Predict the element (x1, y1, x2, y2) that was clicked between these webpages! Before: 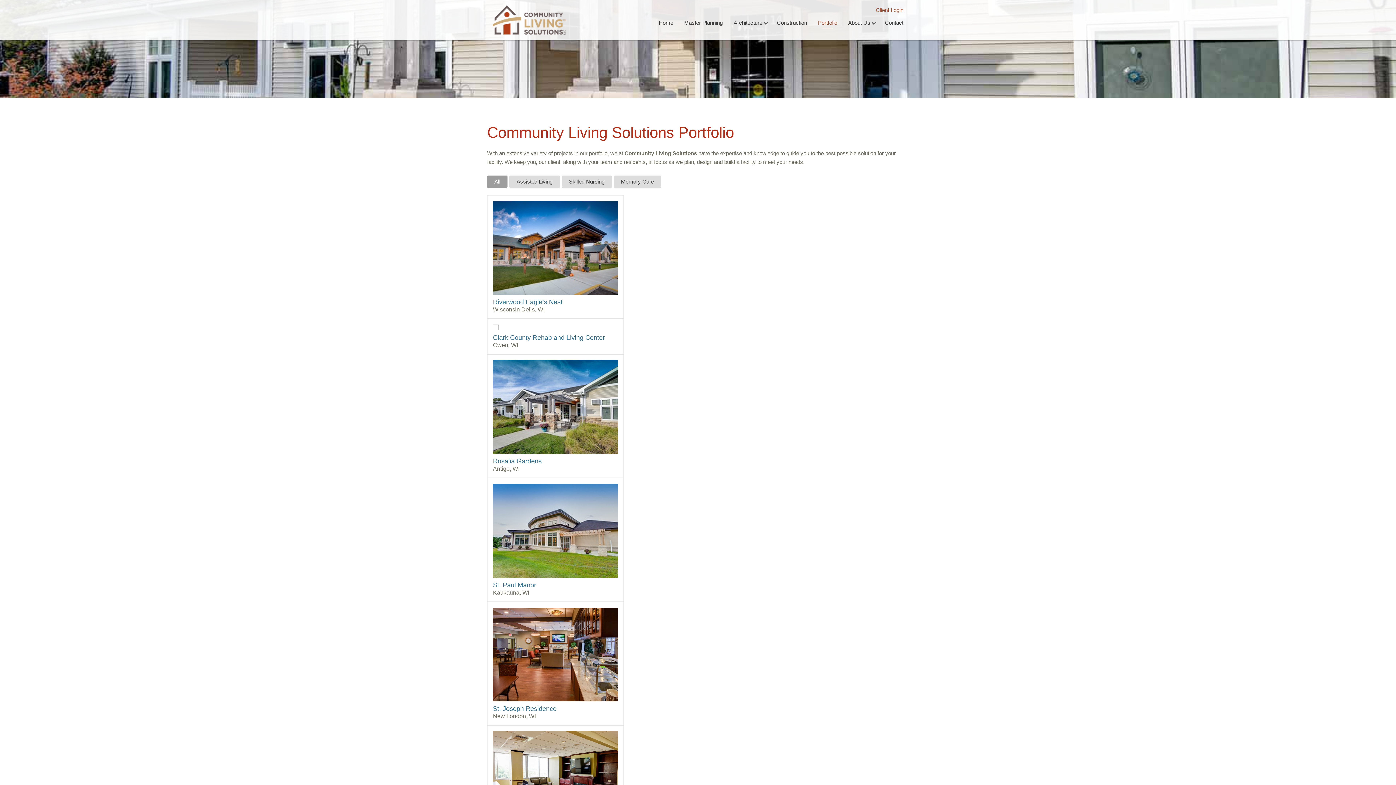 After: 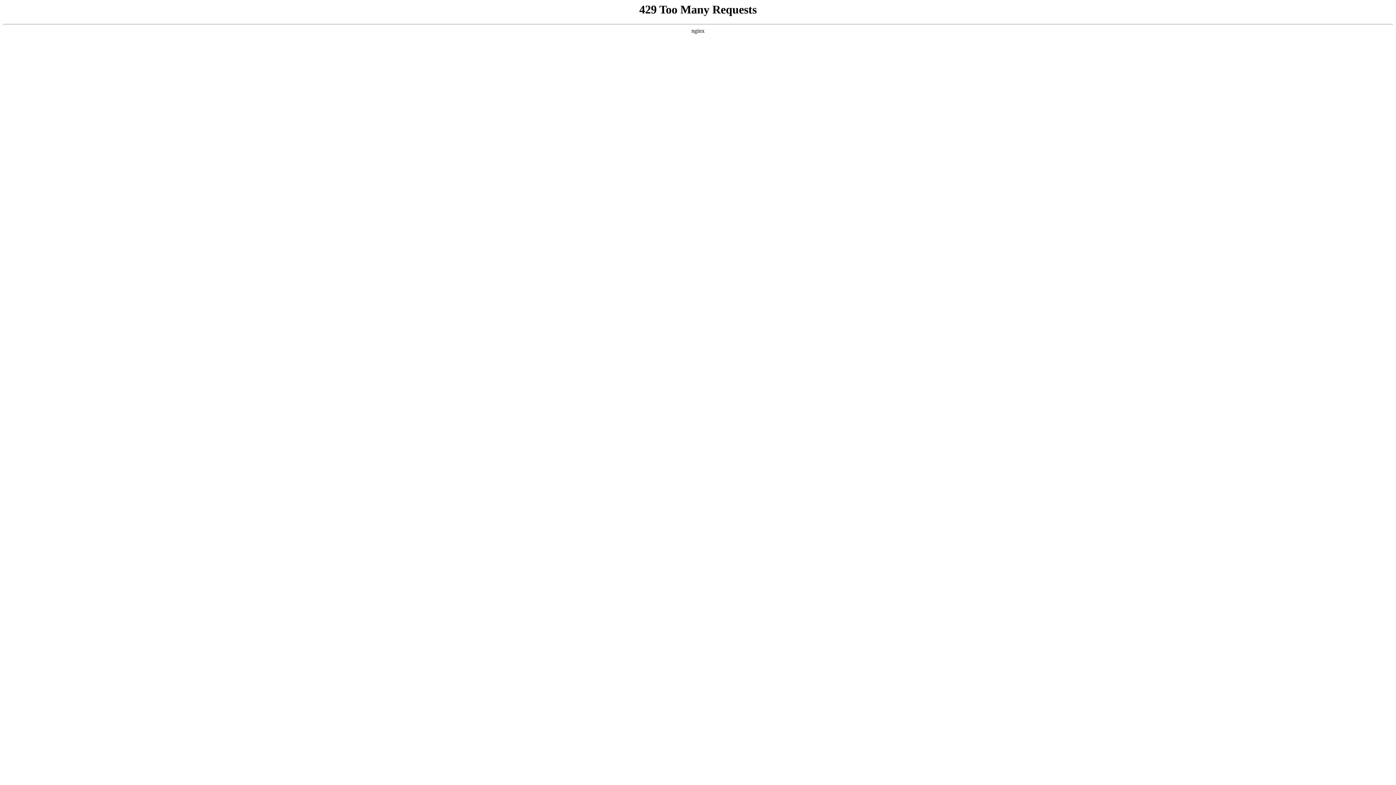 Action: bbox: (678, 20, 728, 29) label: Master Planning